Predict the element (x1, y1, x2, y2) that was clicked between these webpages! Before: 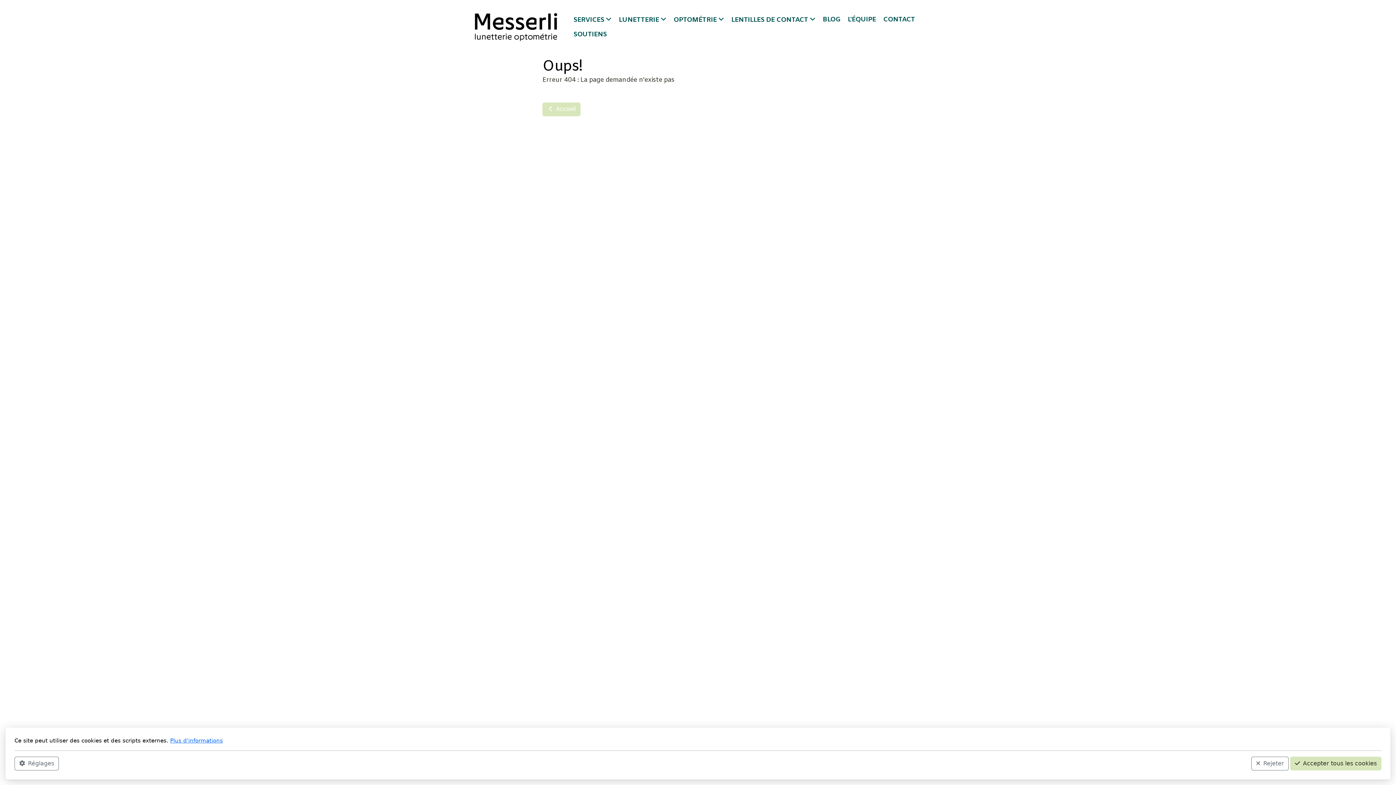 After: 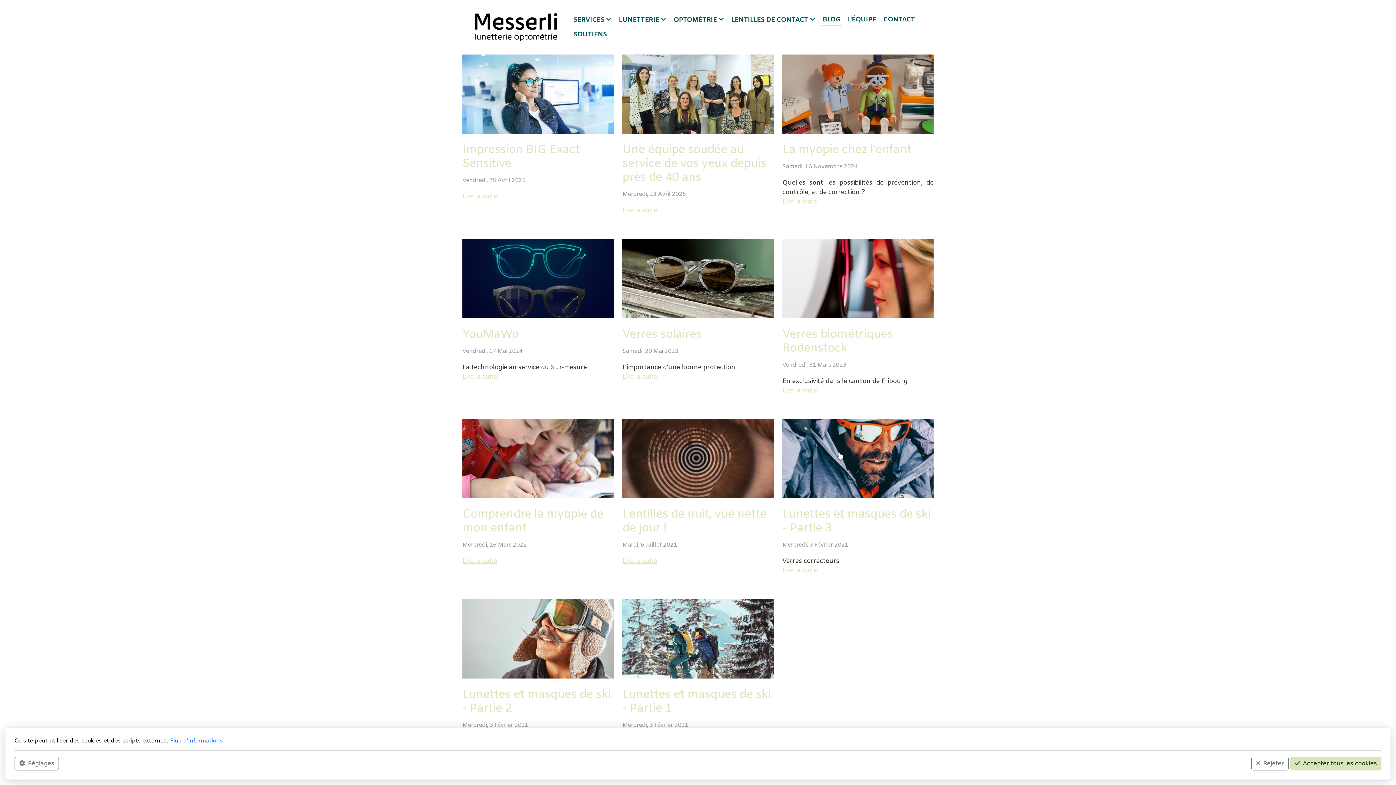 Action: label: BLOG bbox: (821, 14, 842, 25)